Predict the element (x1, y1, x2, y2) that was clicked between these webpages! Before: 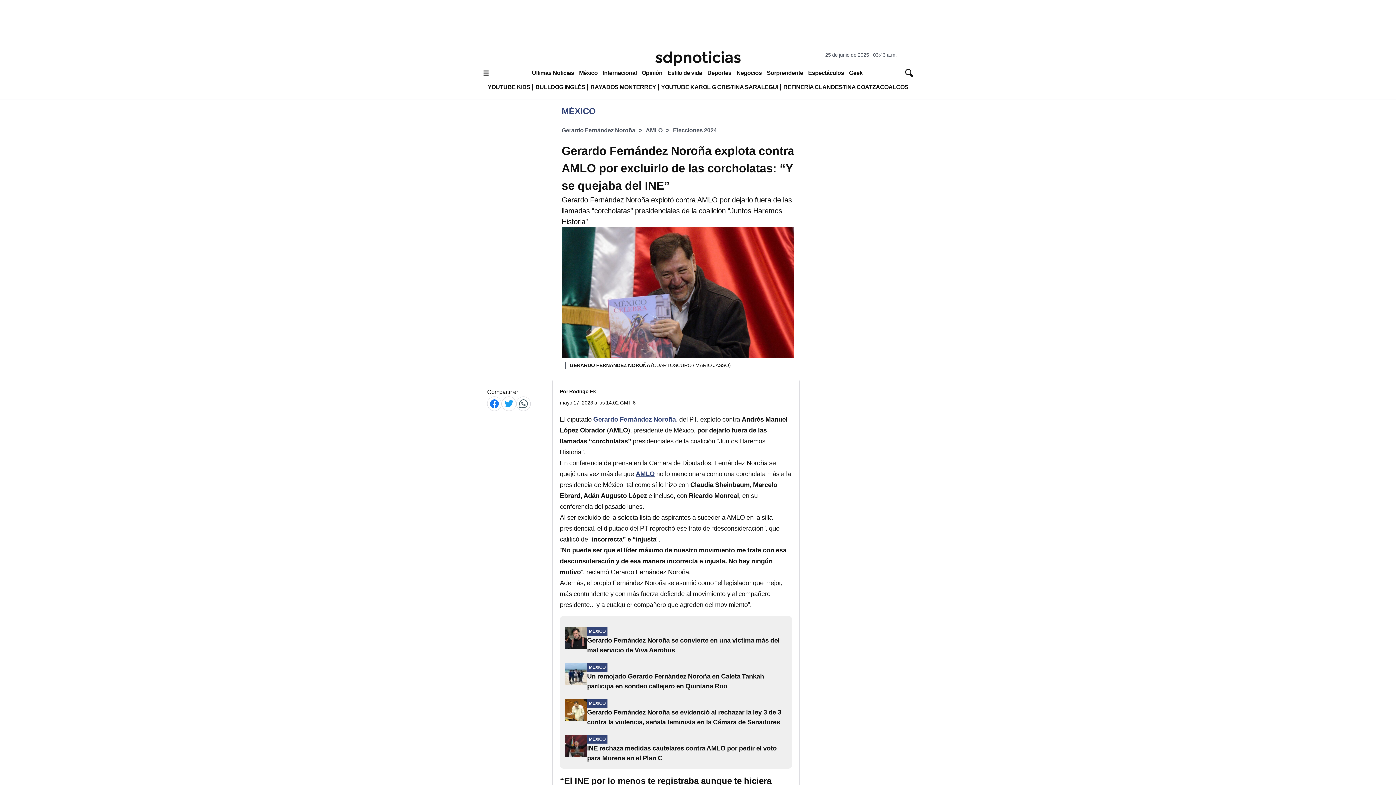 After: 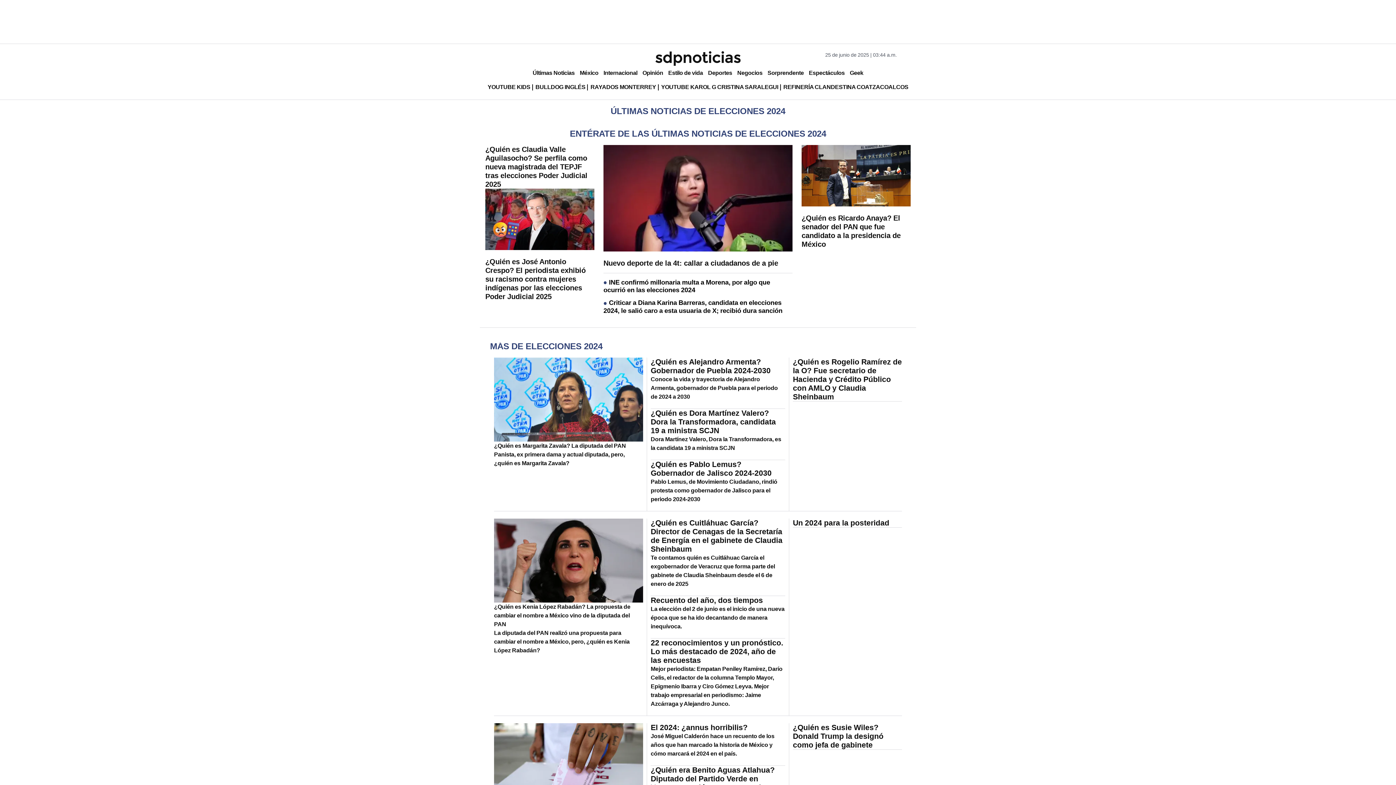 Action: bbox: (673, 122, 717, 138) label: Elecciones 2024